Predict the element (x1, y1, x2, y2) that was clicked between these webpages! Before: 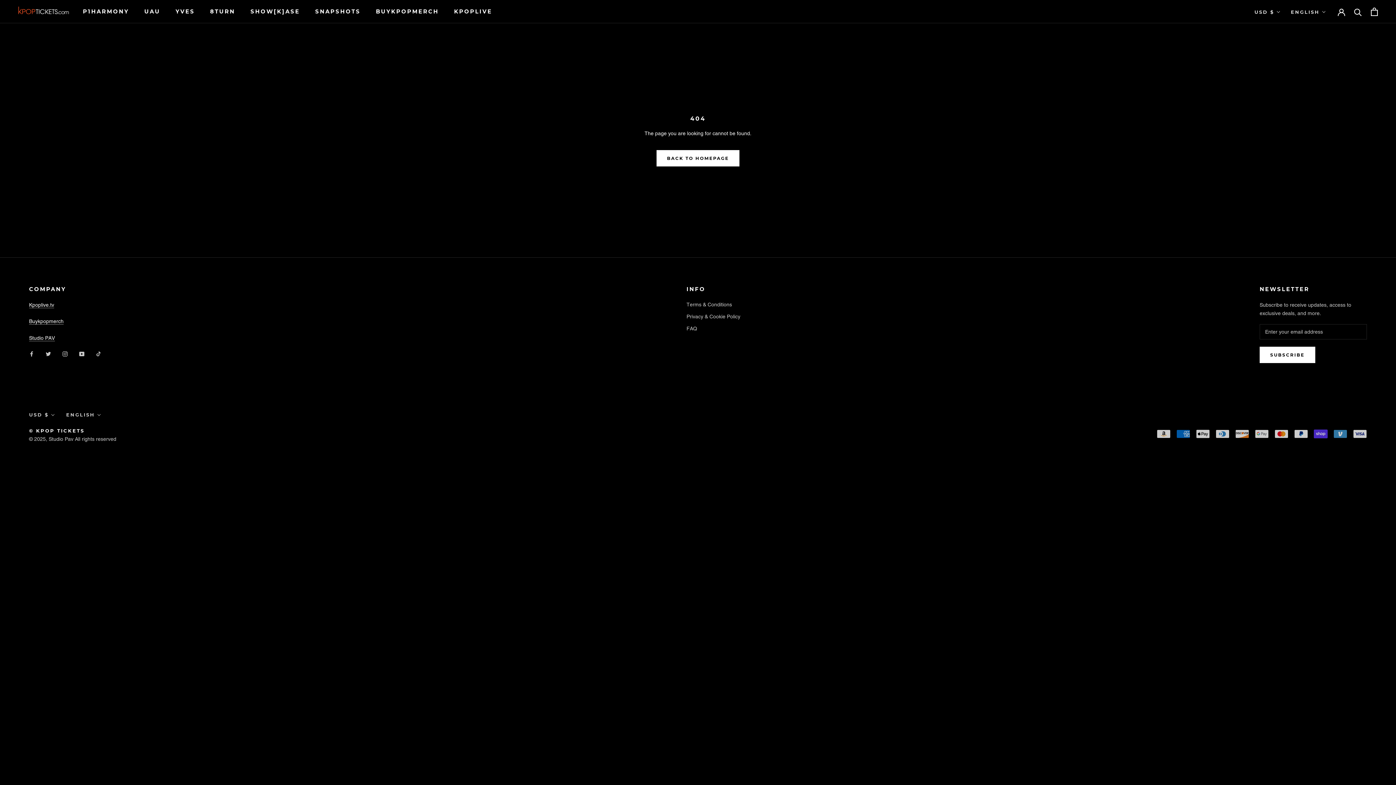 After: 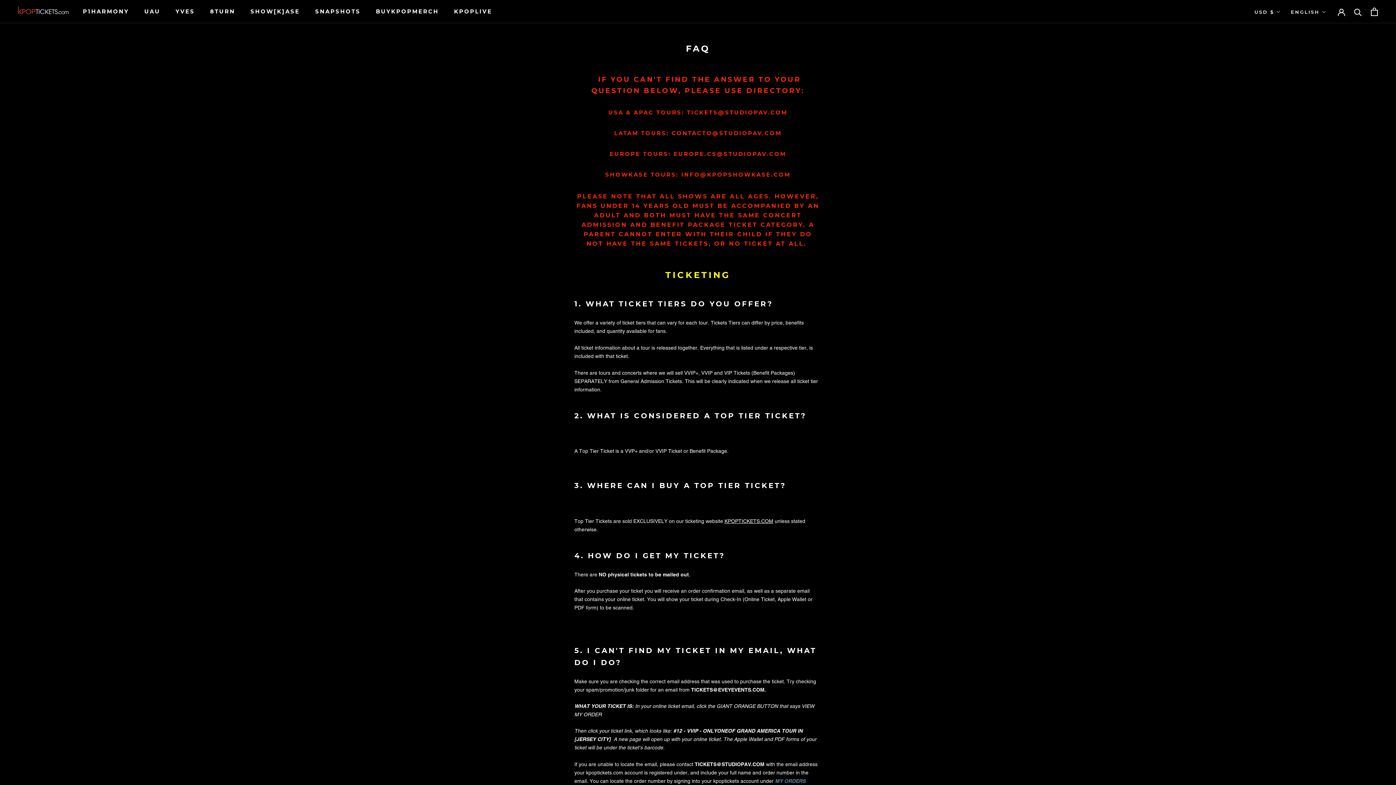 Action: label: FAQ bbox: (686, 325, 740, 332)